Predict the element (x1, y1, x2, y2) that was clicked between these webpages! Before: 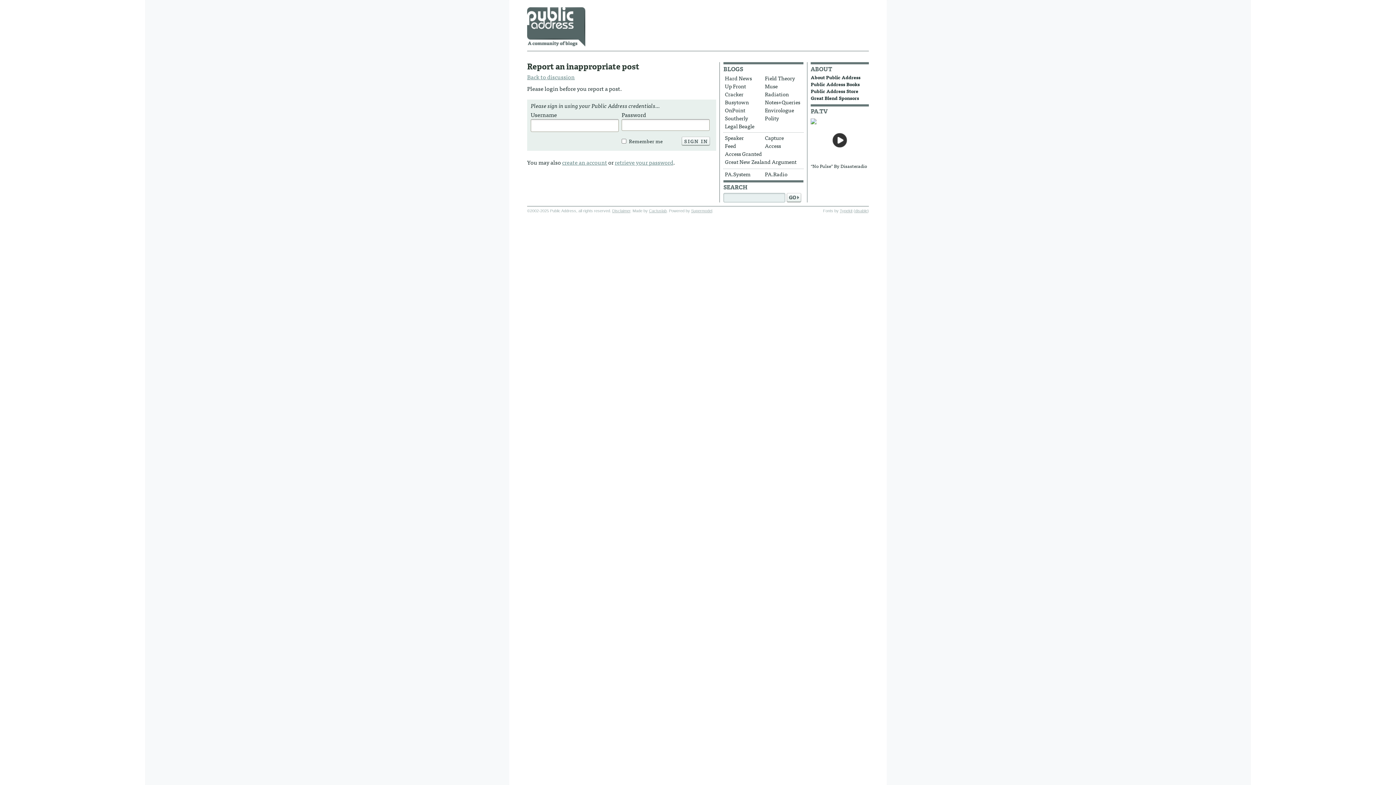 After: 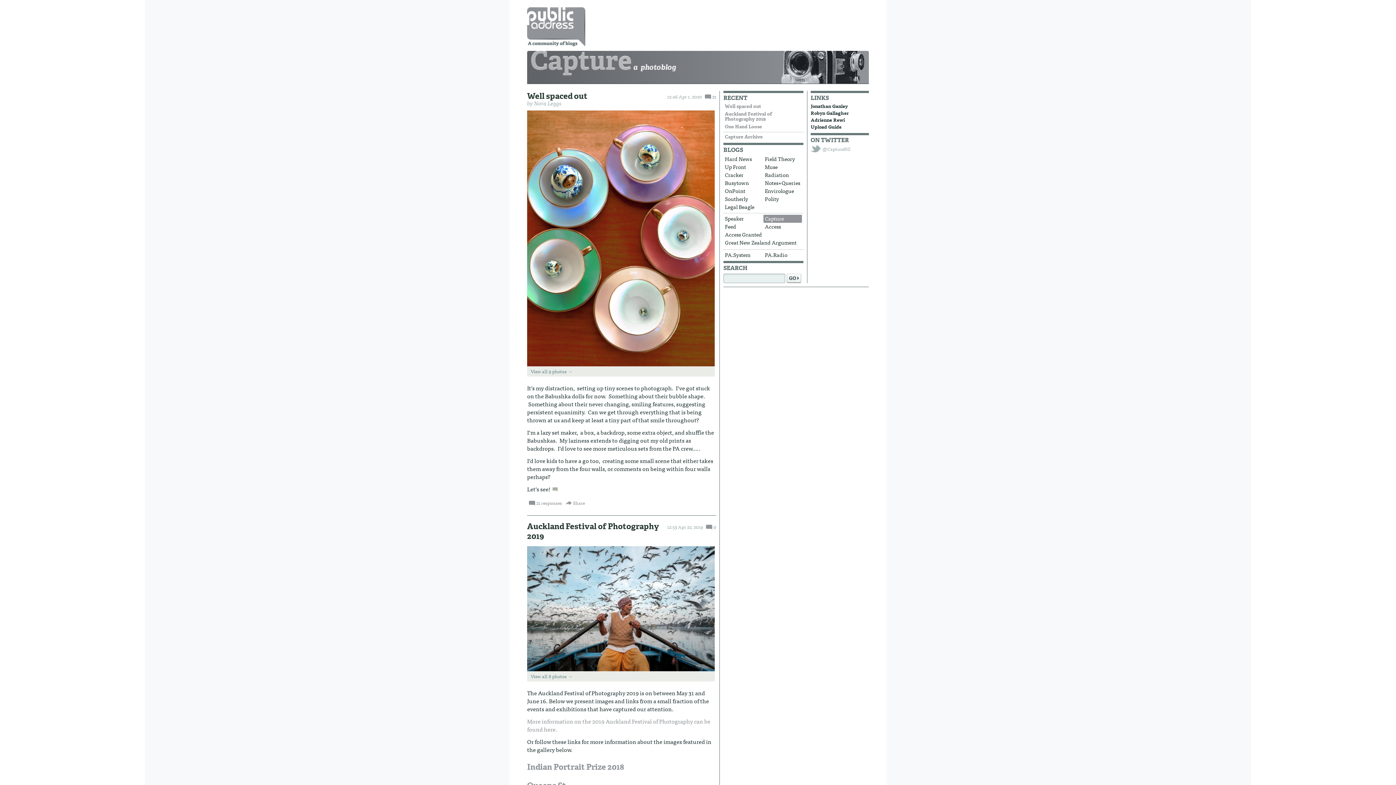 Action: bbox: (763, 134, 802, 142) label: Capture